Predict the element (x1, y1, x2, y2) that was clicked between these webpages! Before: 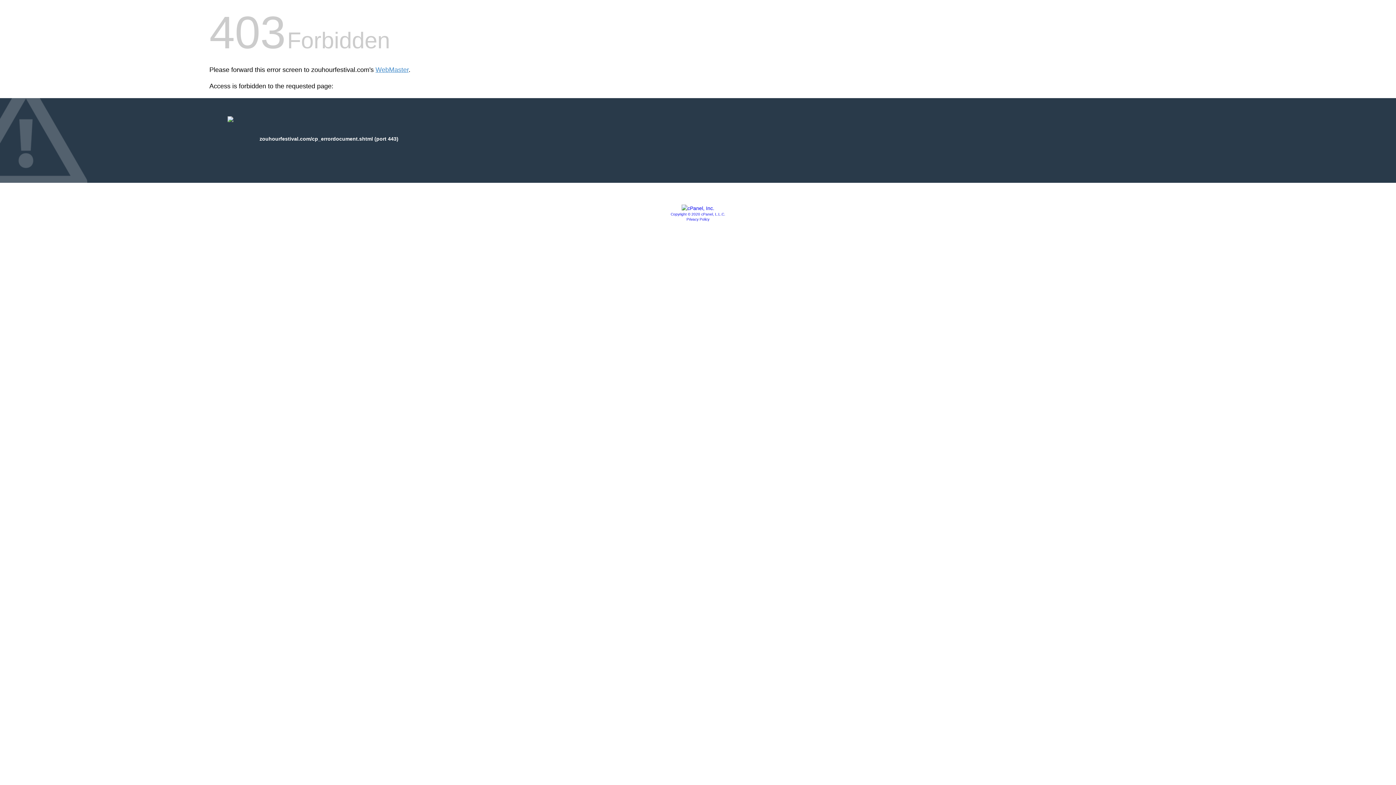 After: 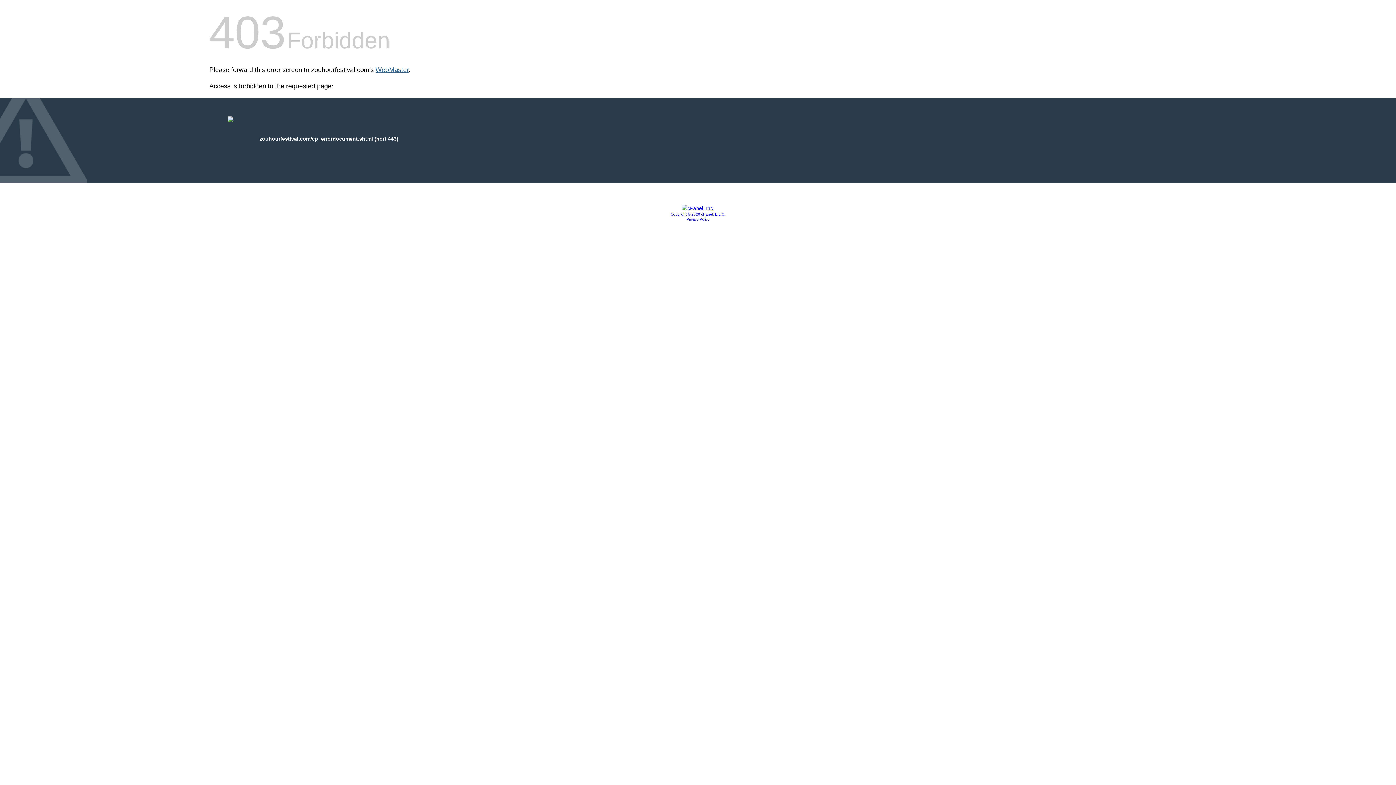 Action: label: WebMaster bbox: (375, 66, 408, 73)